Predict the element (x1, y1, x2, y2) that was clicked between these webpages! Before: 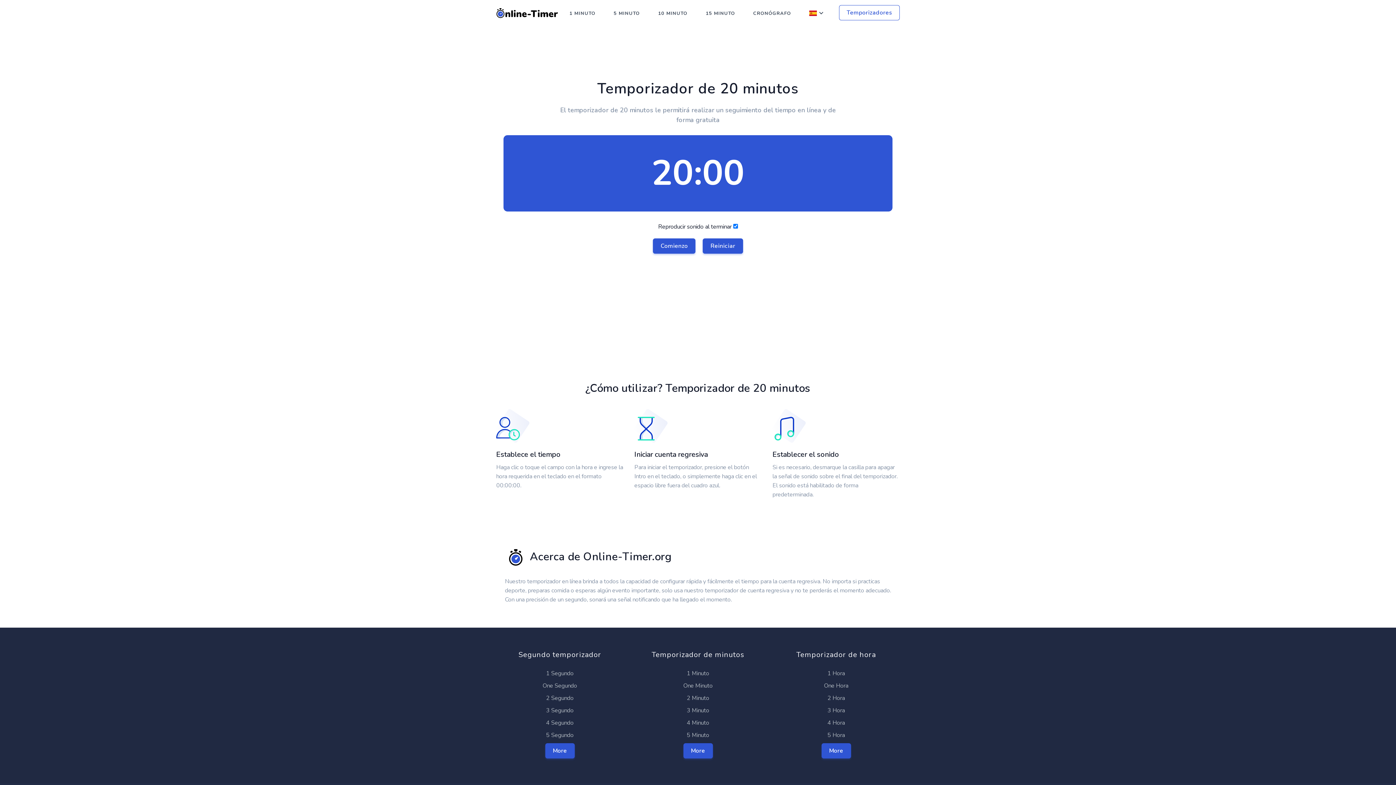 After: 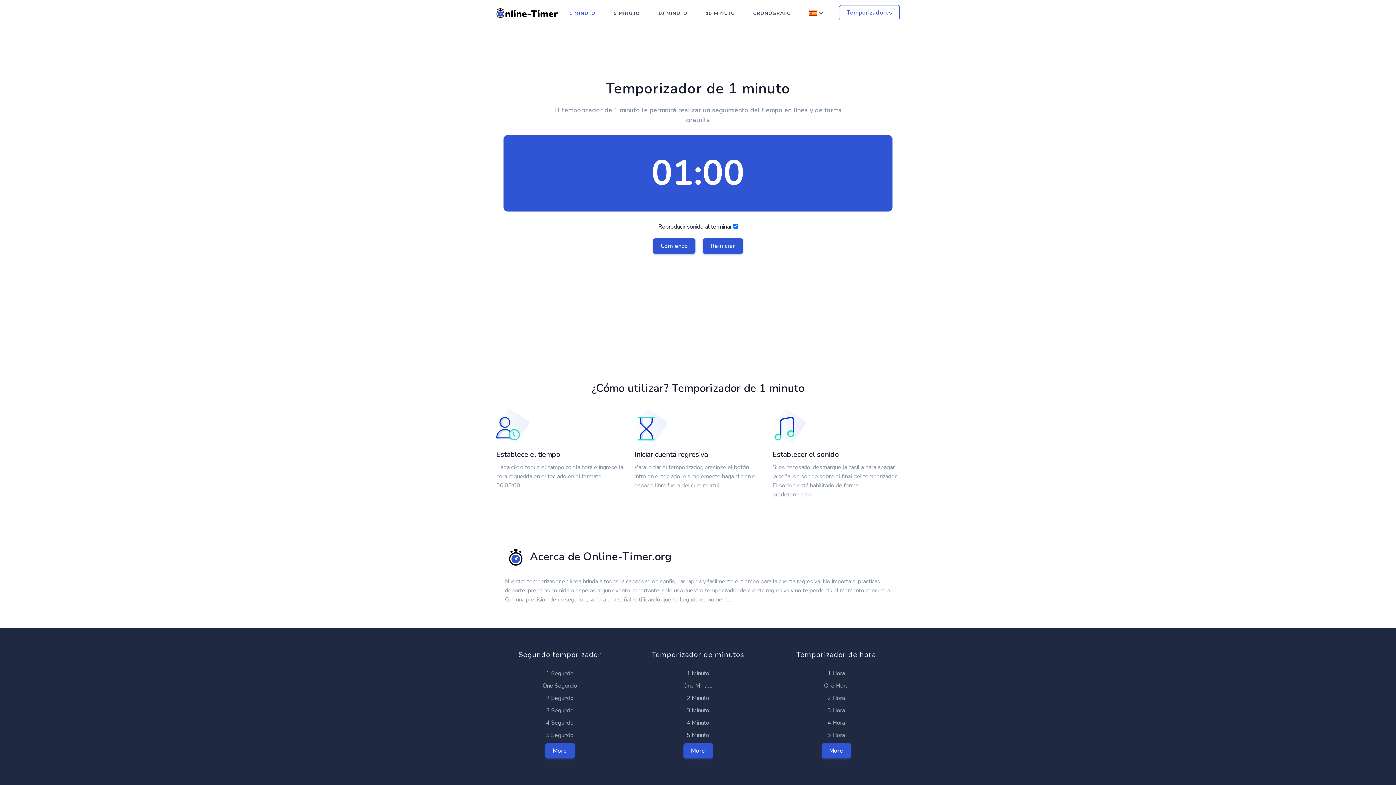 Action: bbox: (686, 669, 709, 677) label: 1 Minuto